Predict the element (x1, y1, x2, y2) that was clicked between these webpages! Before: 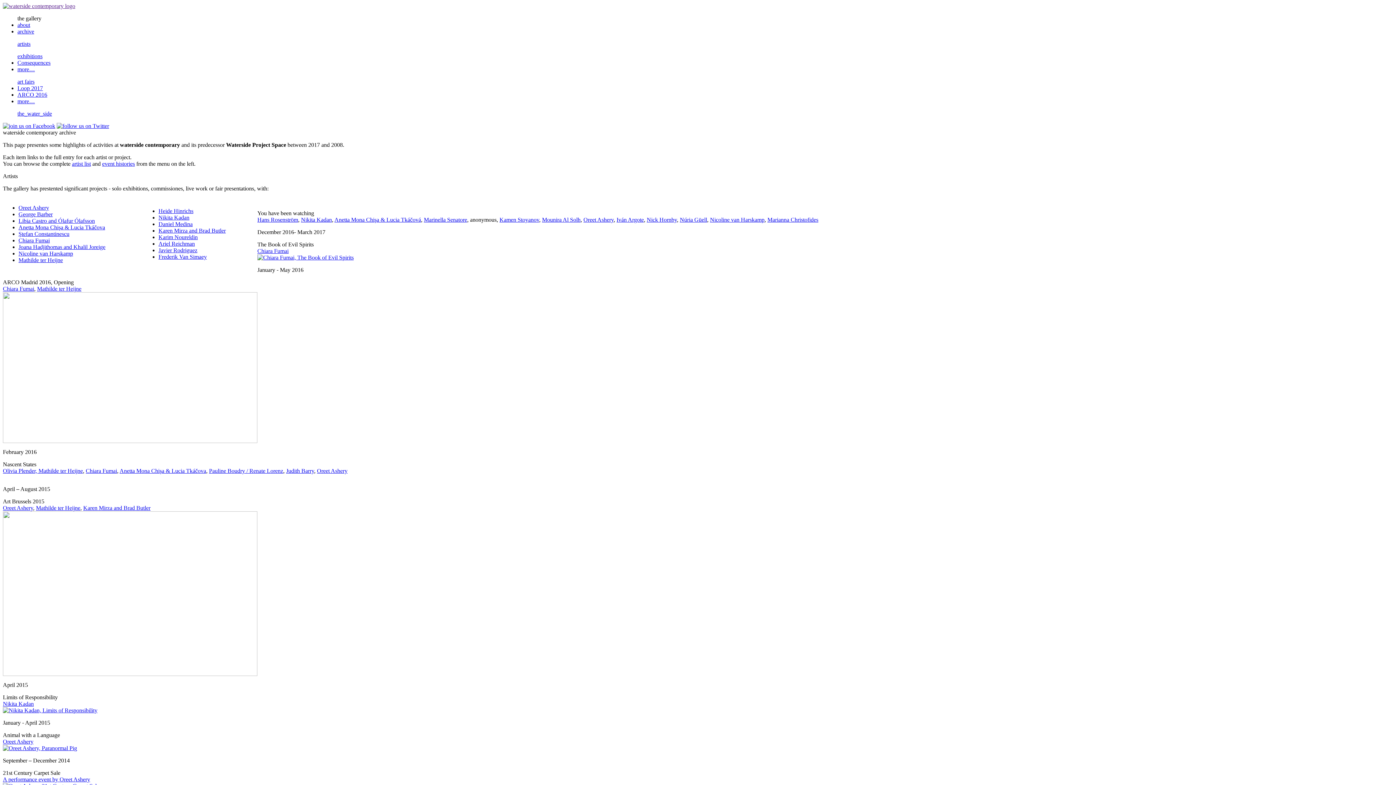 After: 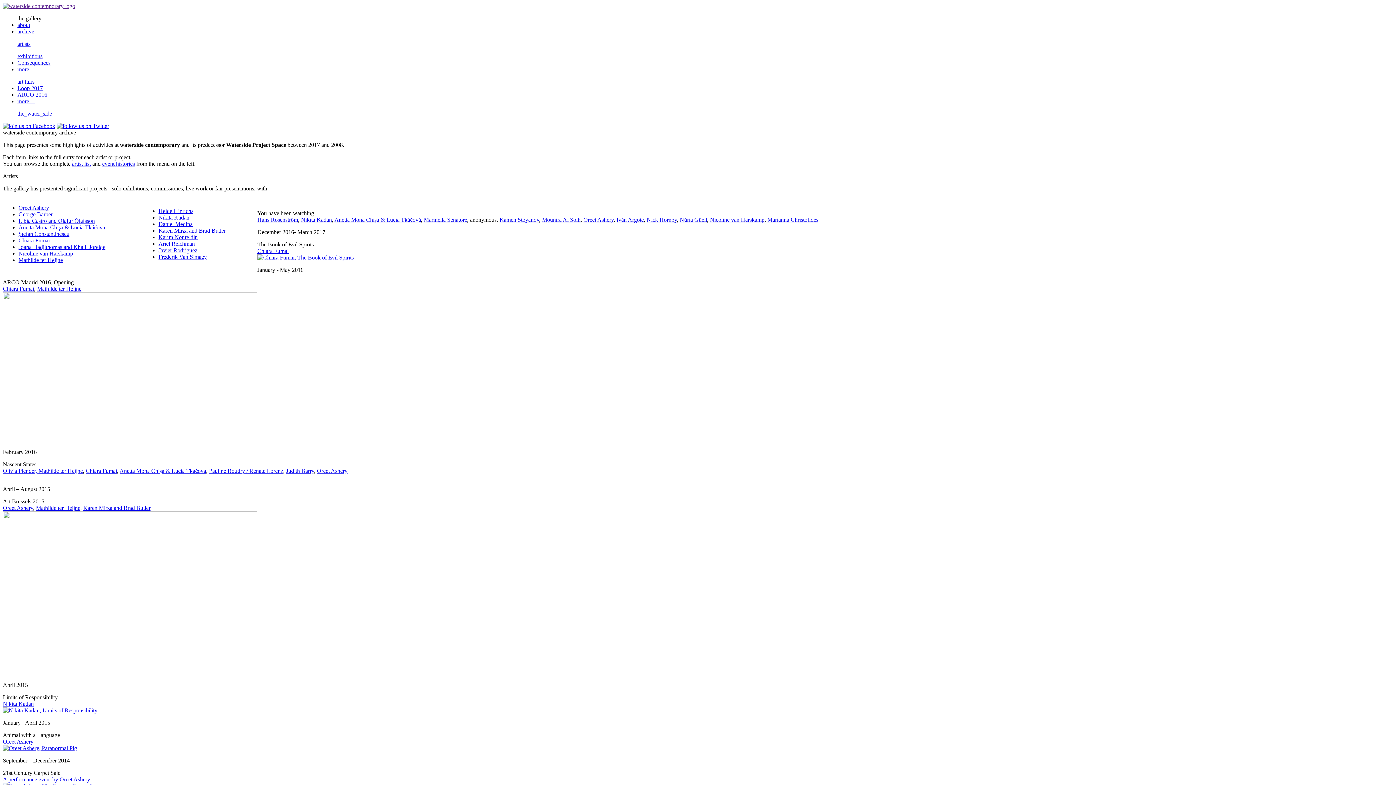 Action: bbox: (158, 234, 197, 240) label: Karim Noureldin